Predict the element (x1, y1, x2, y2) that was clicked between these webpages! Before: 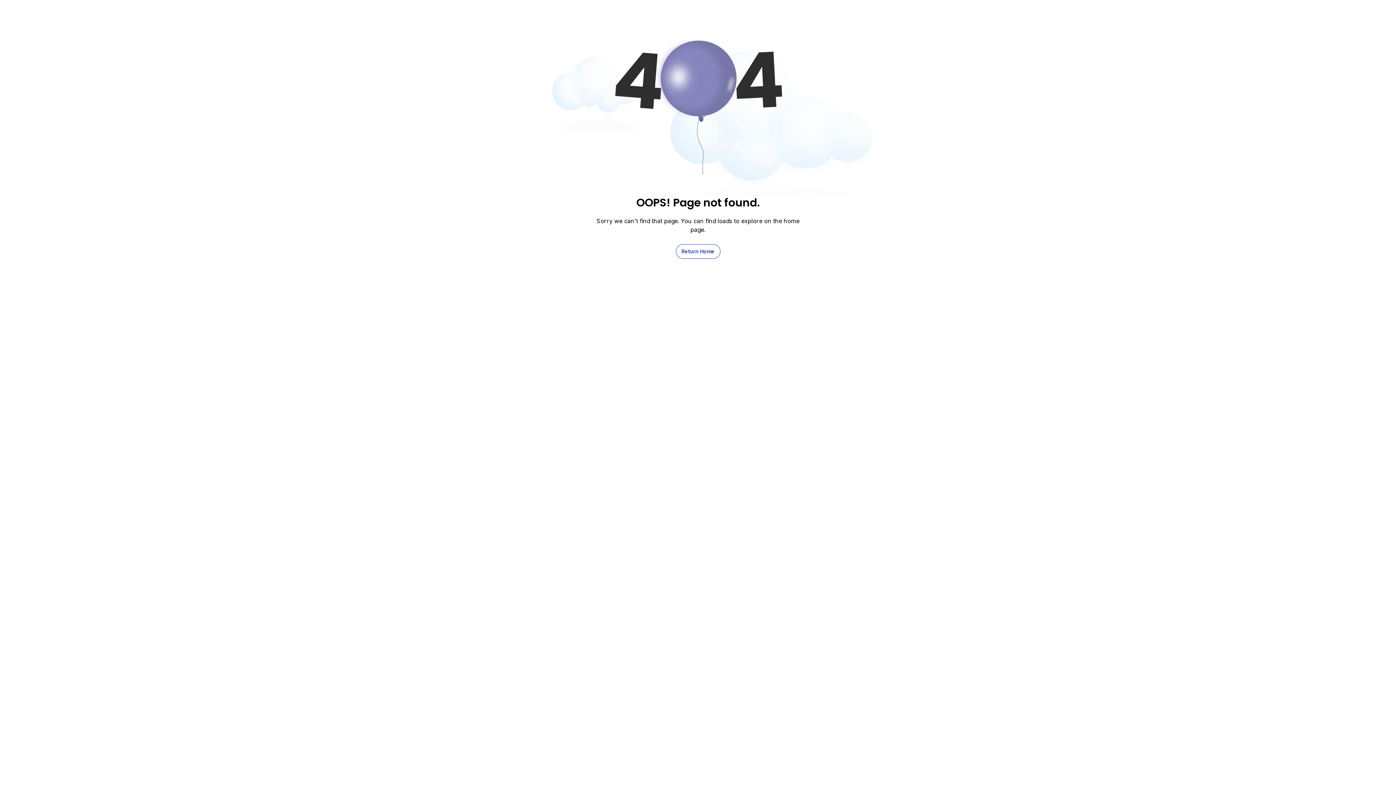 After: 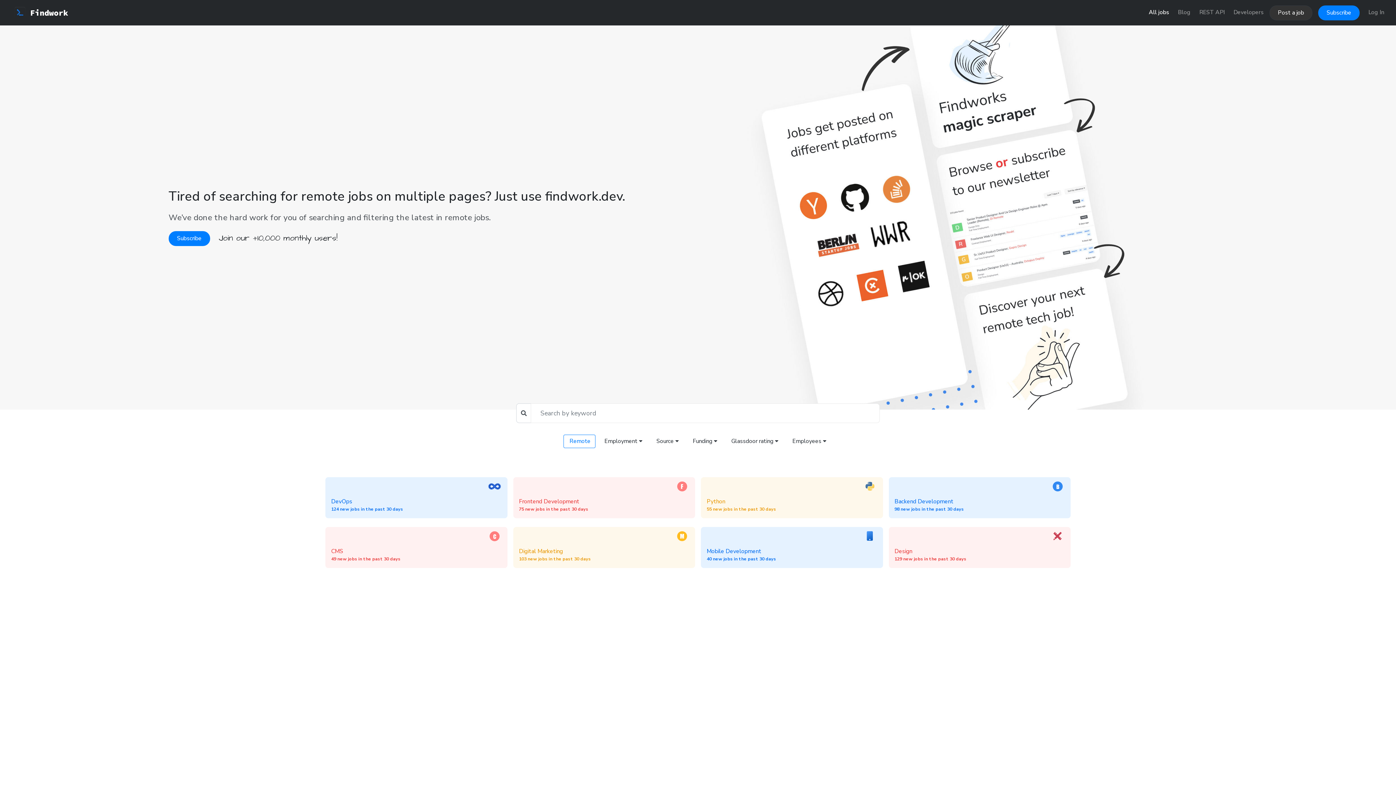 Action: label: Return Home bbox: (675, 244, 720, 258)